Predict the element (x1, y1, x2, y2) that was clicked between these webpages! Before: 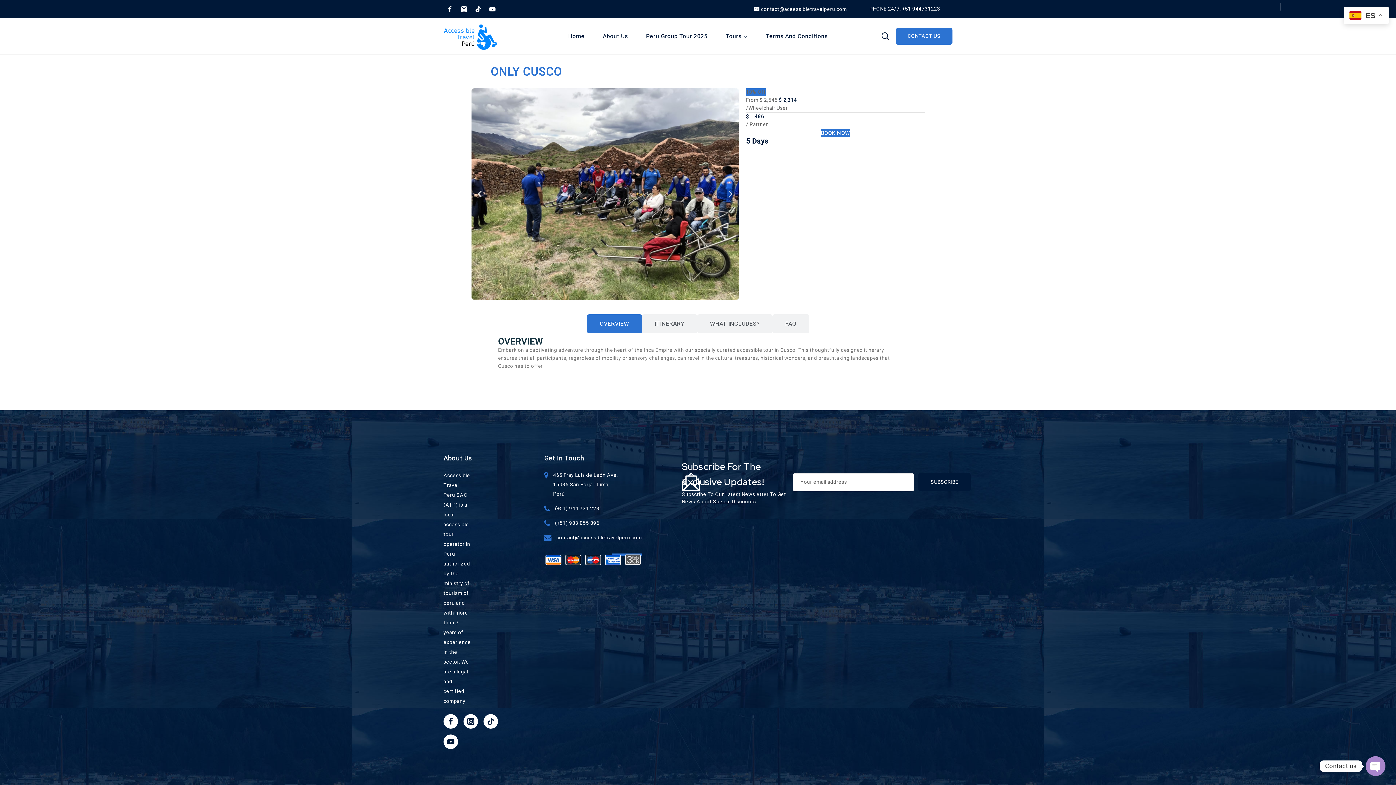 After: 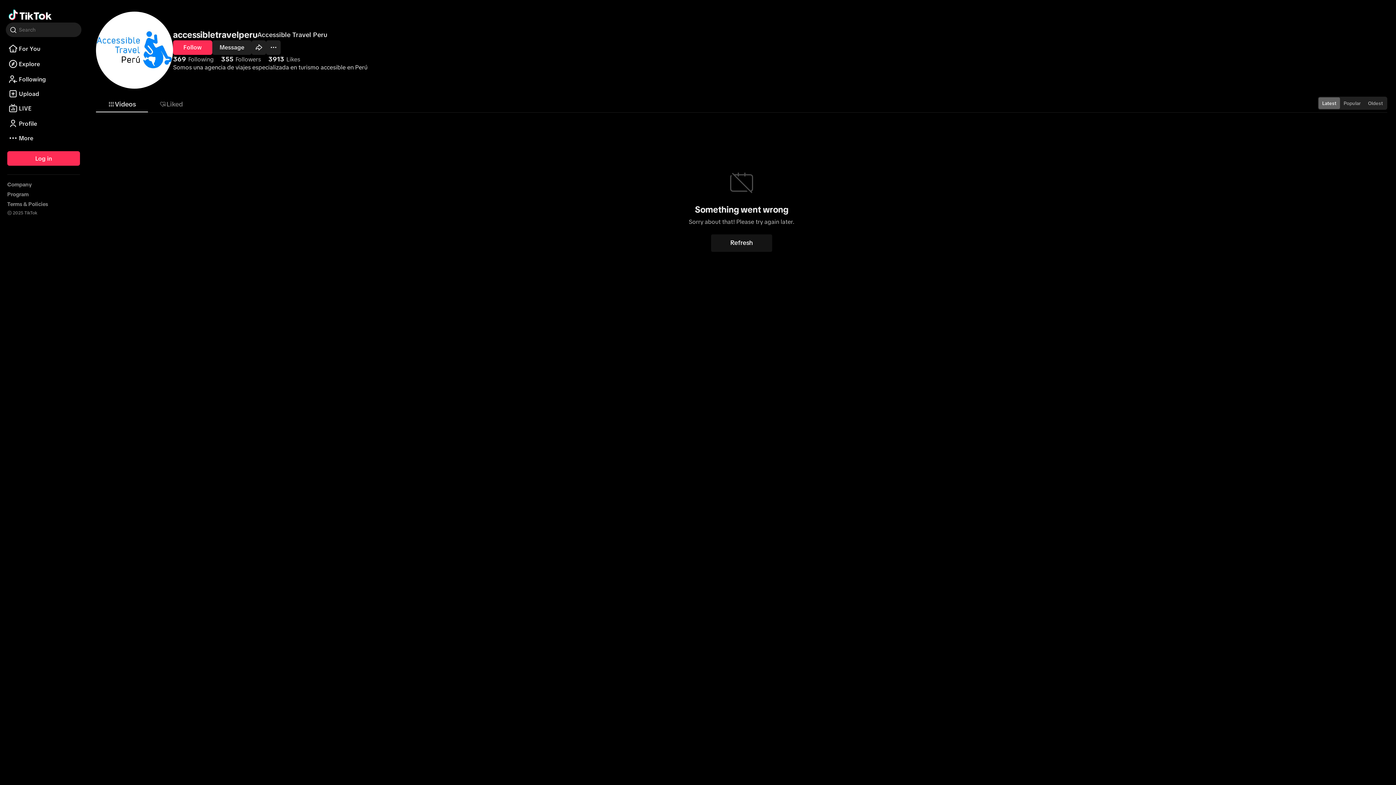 Action: label: TikTok bbox: (483, 714, 498, 728)